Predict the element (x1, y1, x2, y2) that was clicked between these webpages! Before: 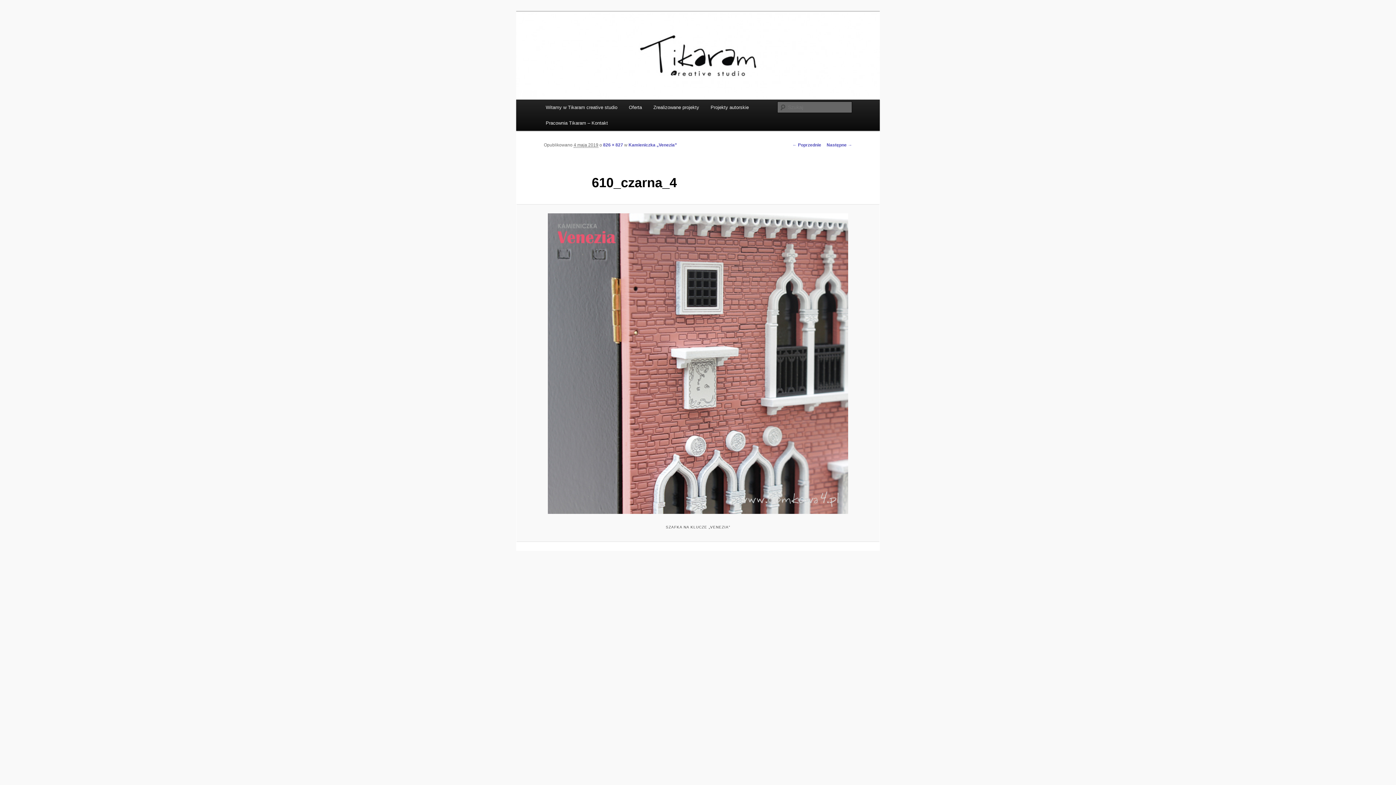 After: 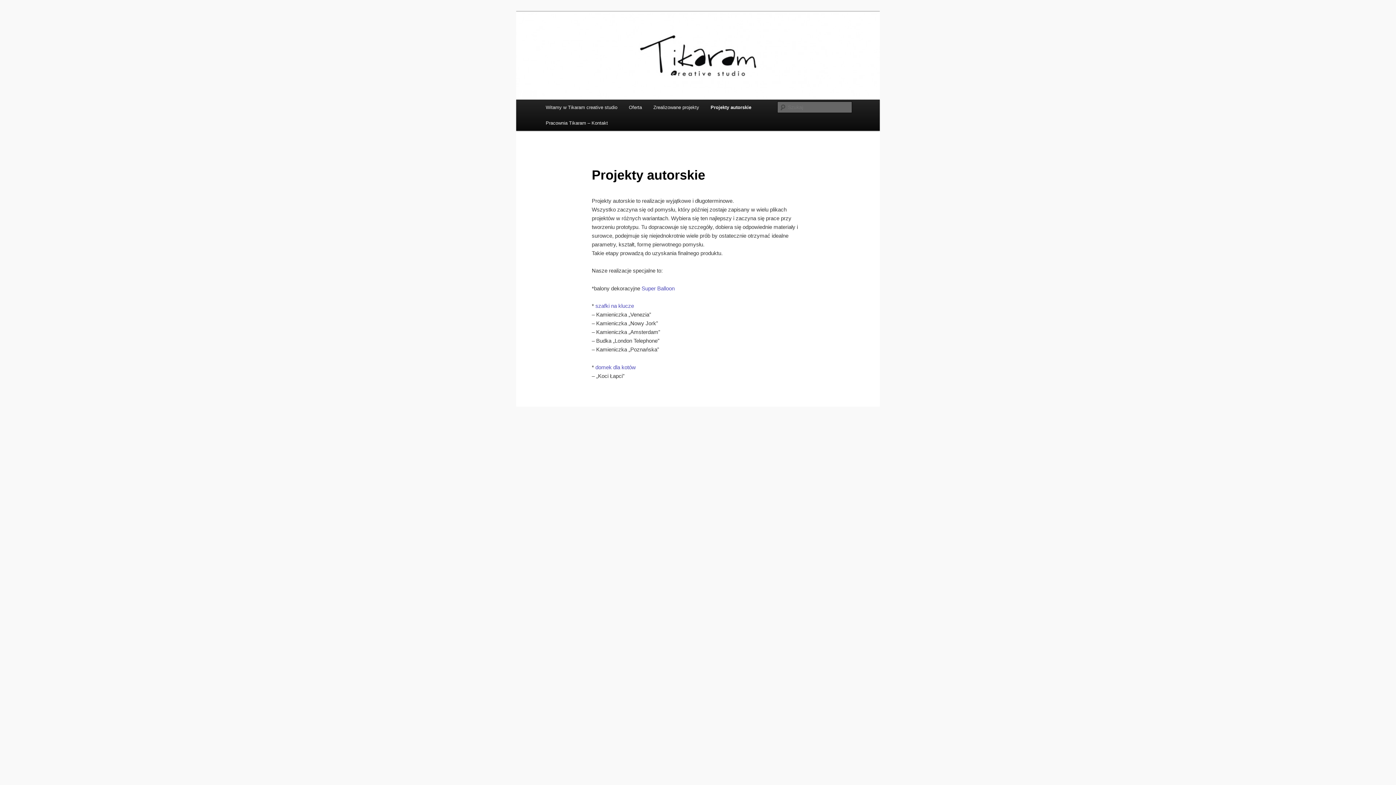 Action: label: Projekty autorskie bbox: (705, 99, 754, 115)